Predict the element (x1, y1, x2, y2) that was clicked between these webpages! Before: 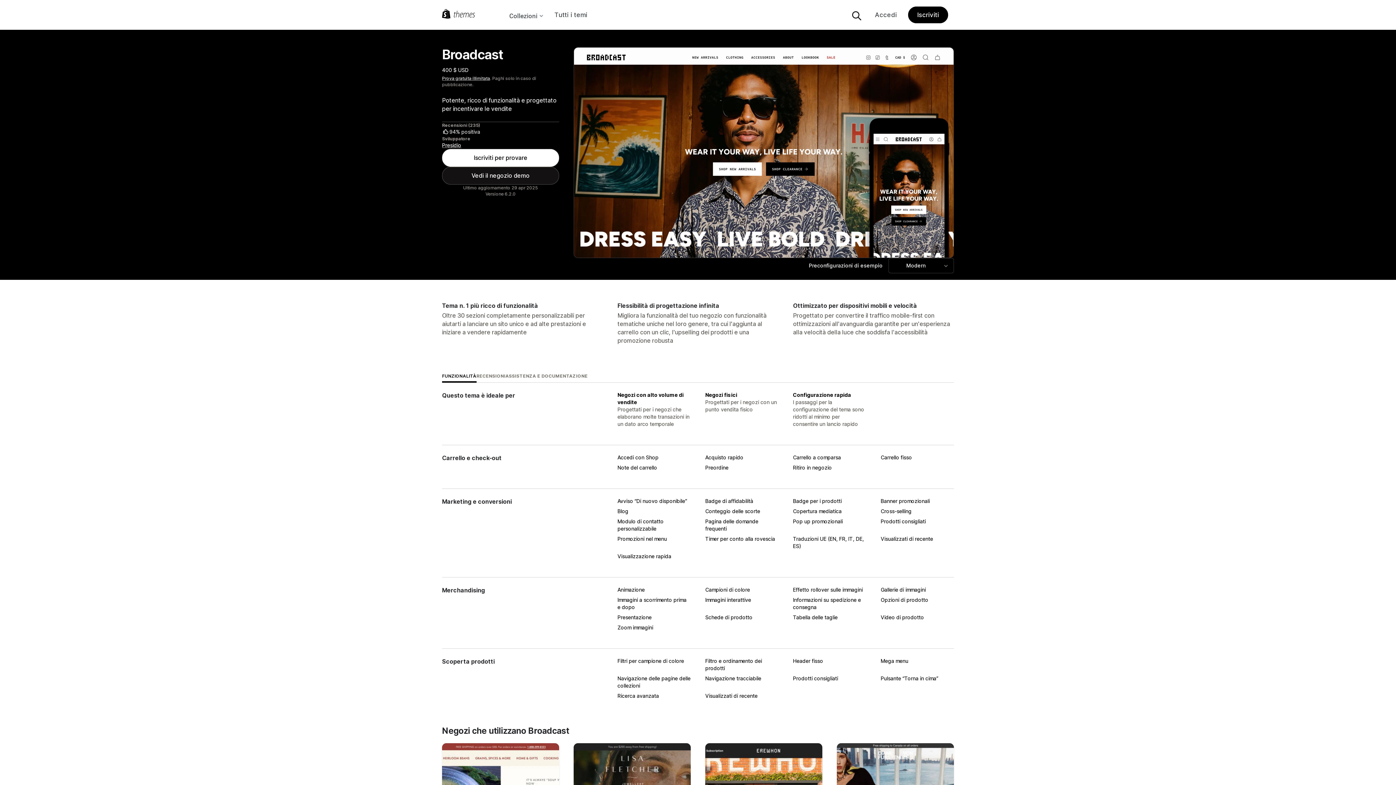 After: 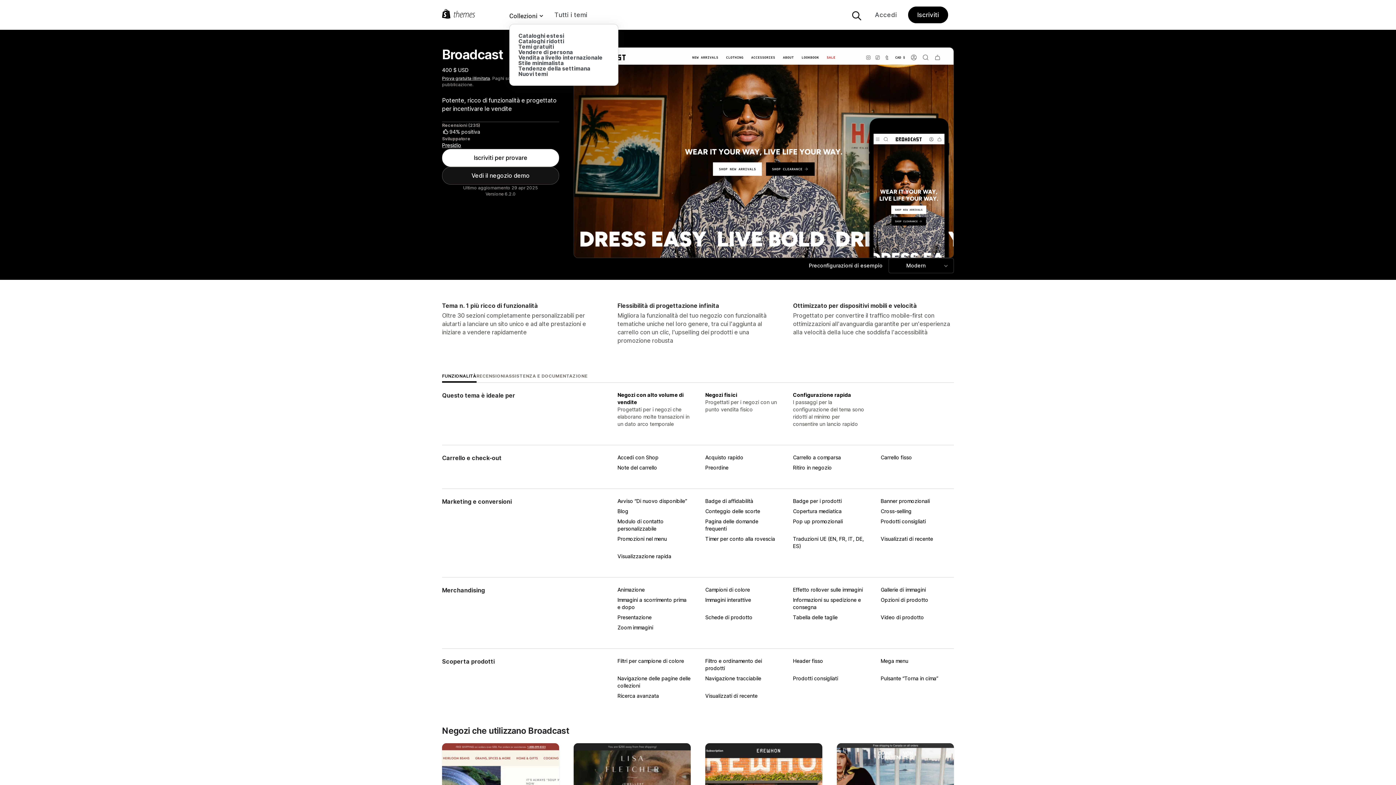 Action: bbox: (509, 0, 543, 29) label: Collezioni